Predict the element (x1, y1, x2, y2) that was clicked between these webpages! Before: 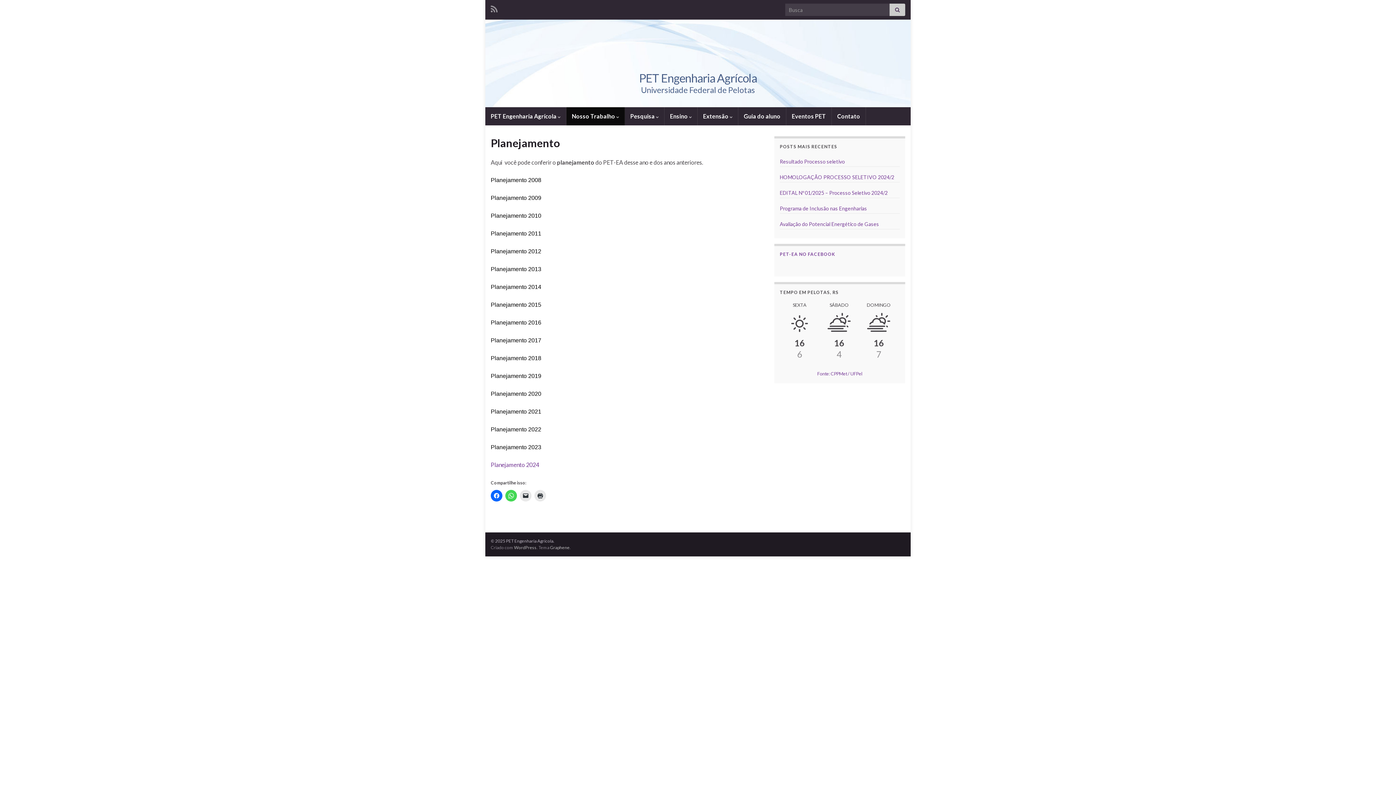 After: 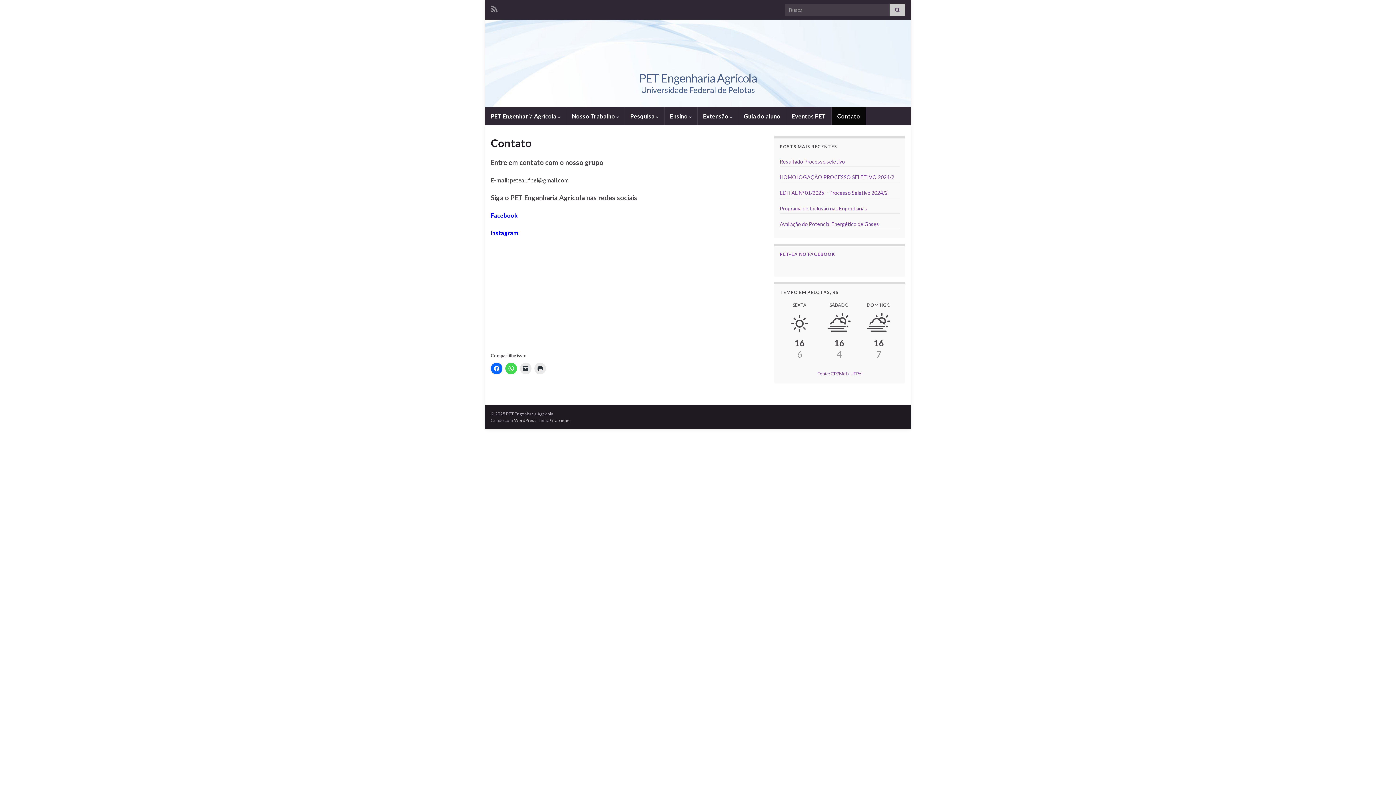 Action: bbox: (832, 107, 865, 125) label: Contato